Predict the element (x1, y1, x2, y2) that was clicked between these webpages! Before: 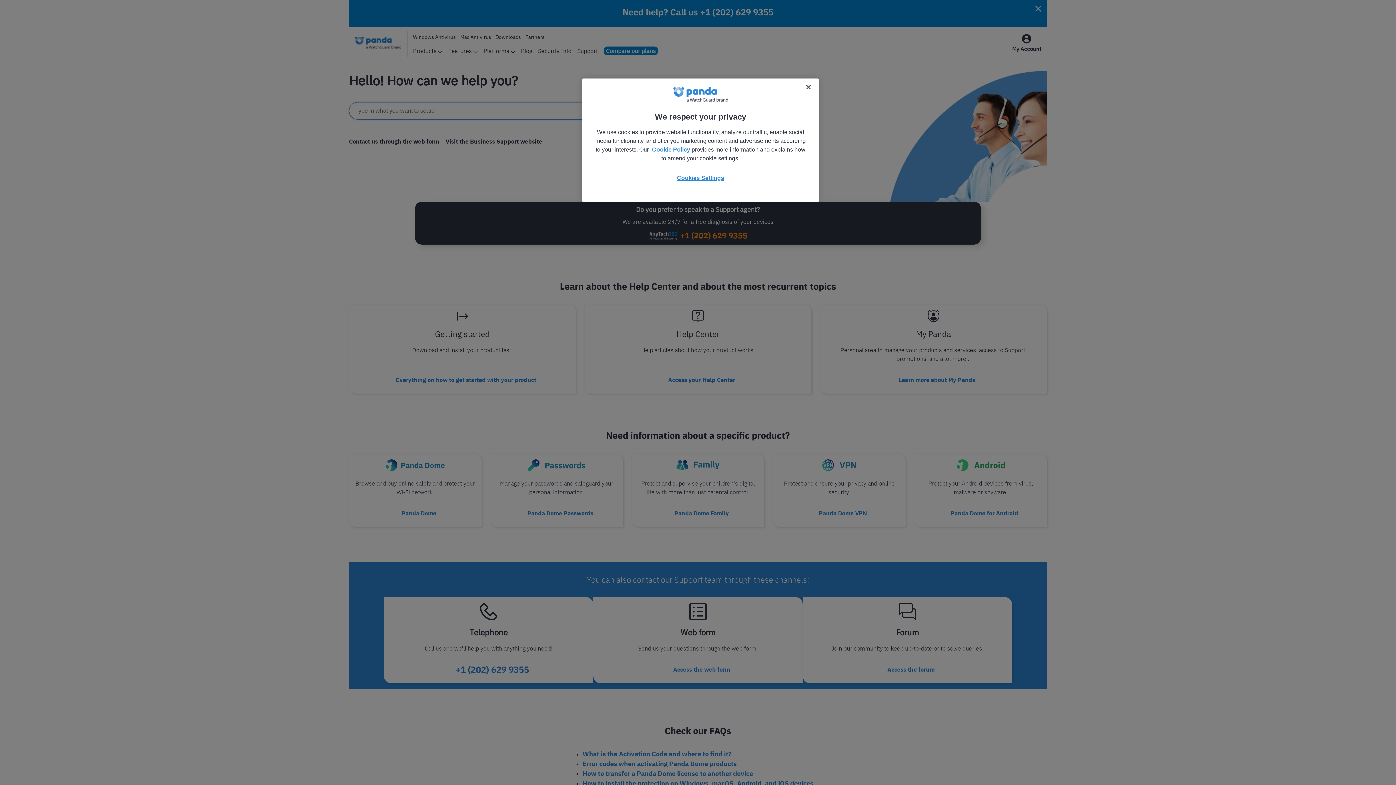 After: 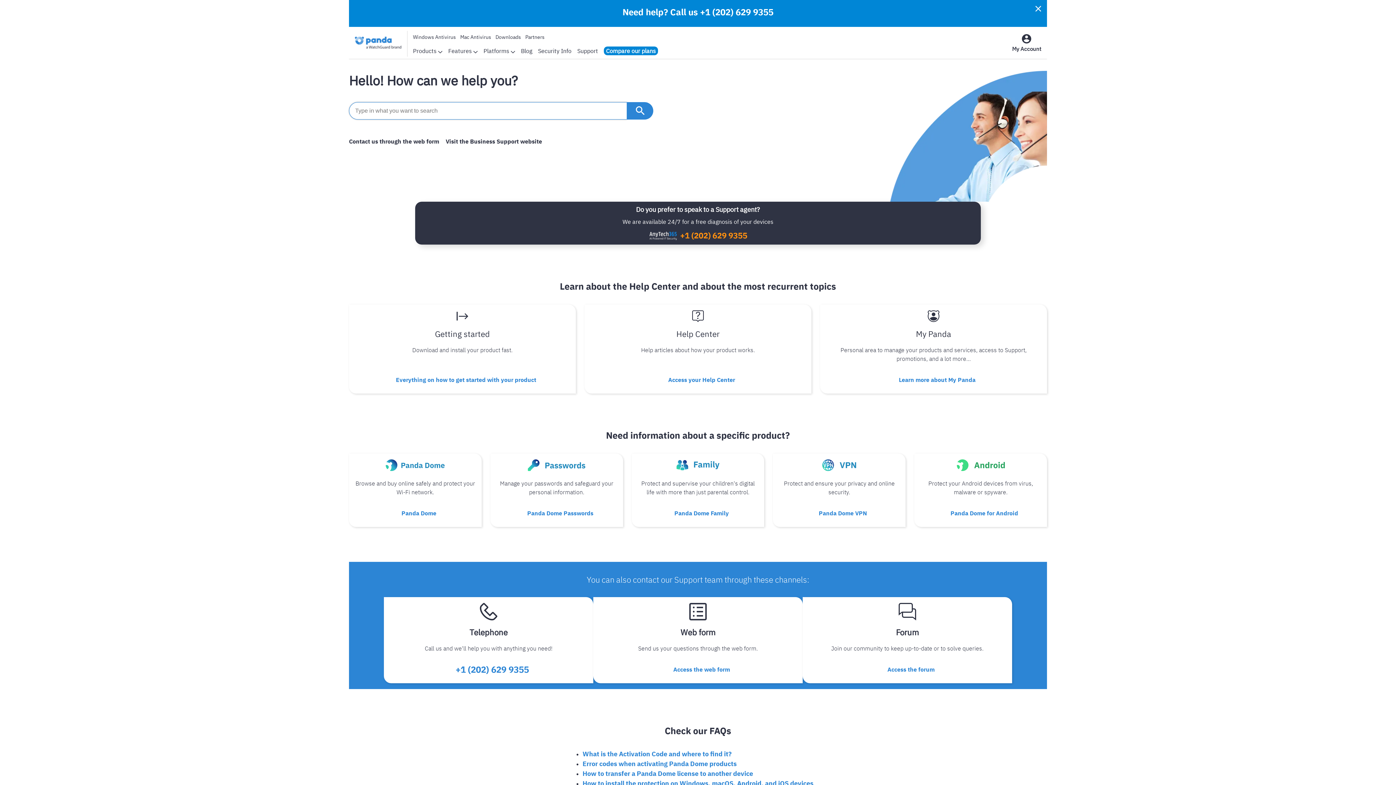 Action: bbox: (800, 79, 816, 95) label: Close